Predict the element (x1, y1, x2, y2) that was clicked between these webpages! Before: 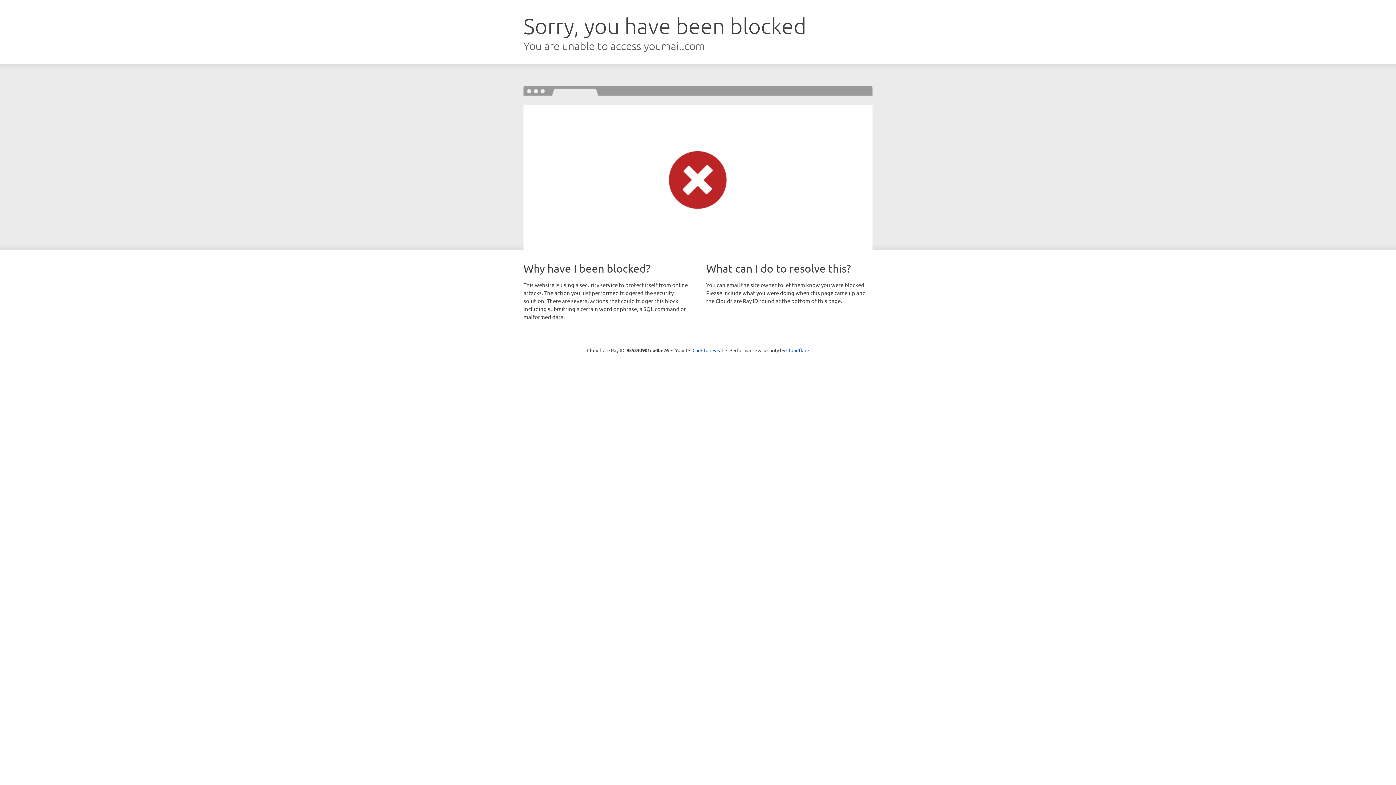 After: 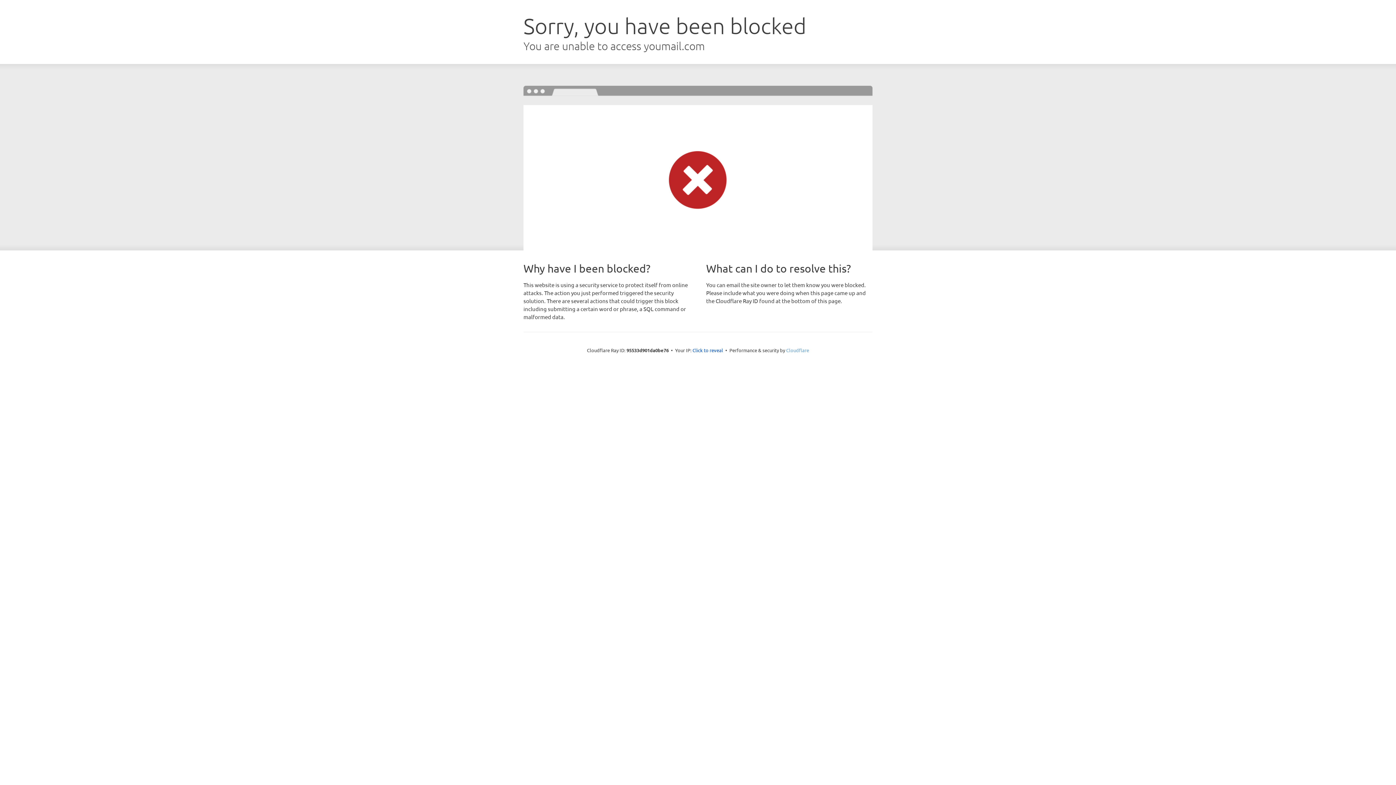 Action: label: Cloudflare bbox: (786, 347, 809, 353)